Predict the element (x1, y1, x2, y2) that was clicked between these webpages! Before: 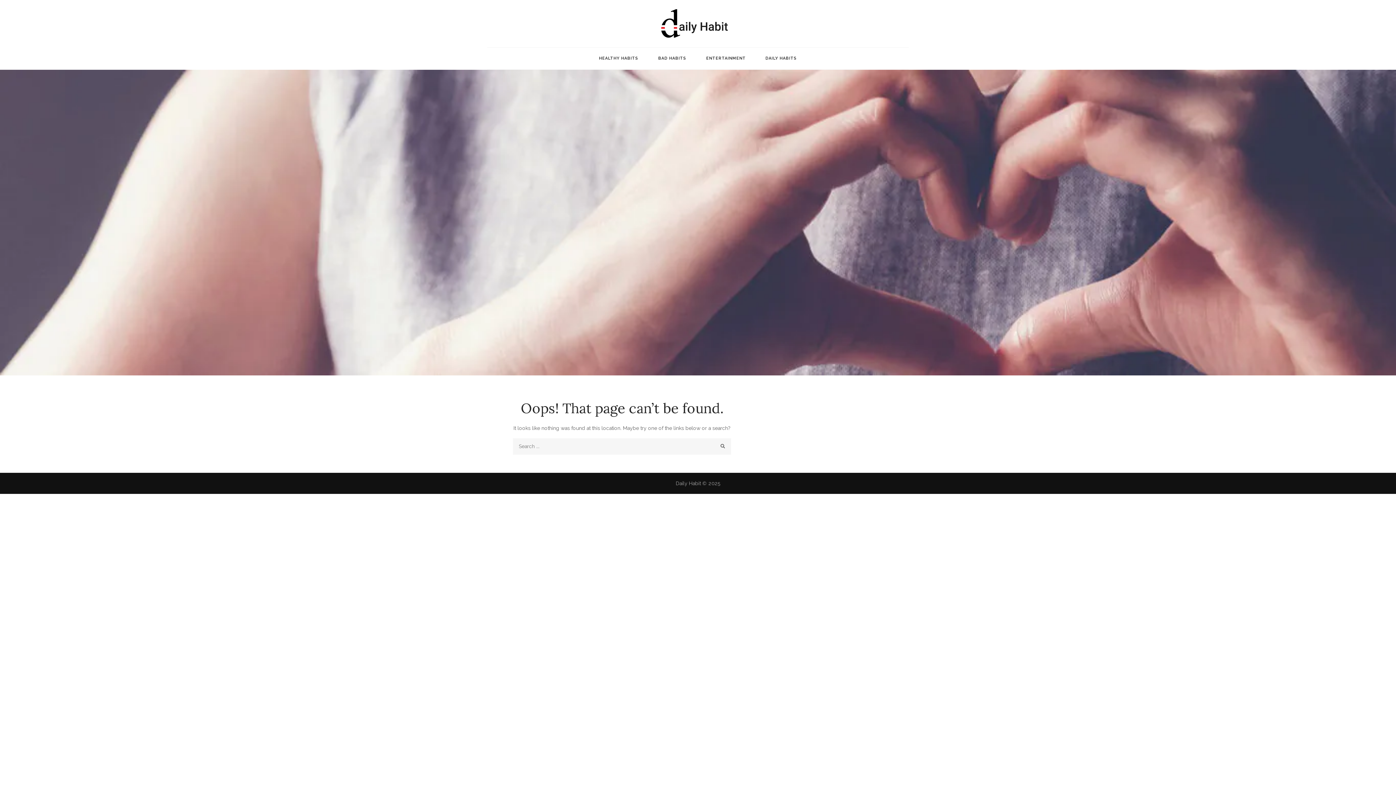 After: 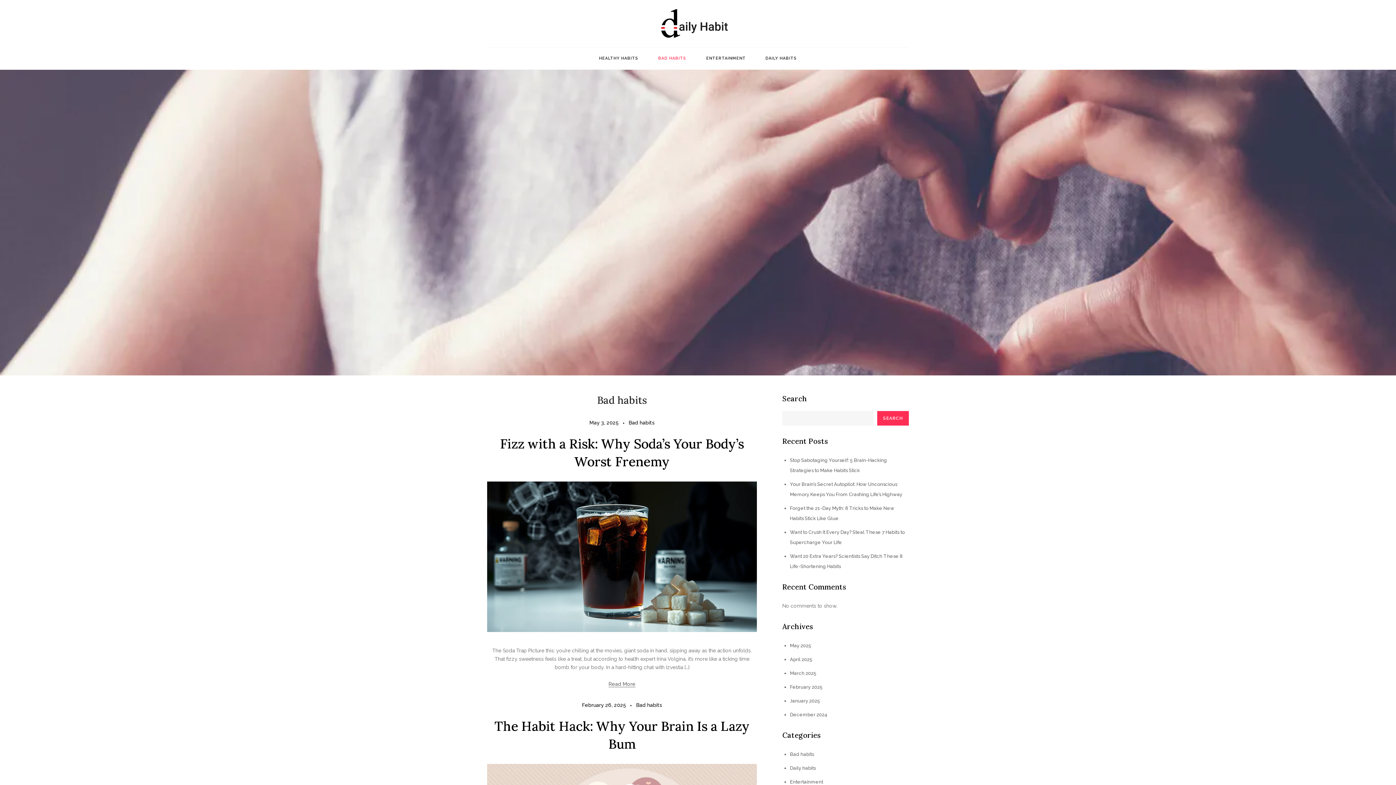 Action: label: BAD HABITS bbox: (649, 47, 695, 69)